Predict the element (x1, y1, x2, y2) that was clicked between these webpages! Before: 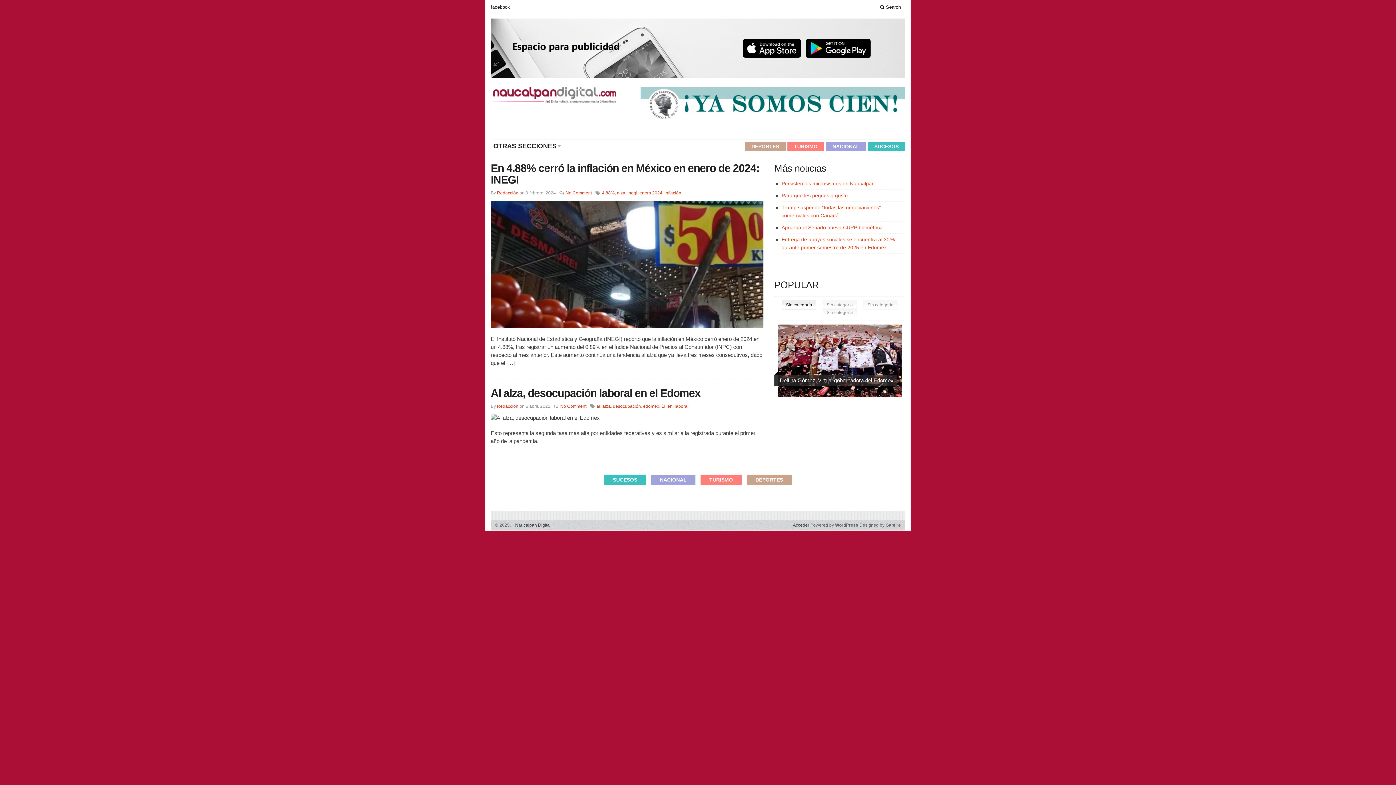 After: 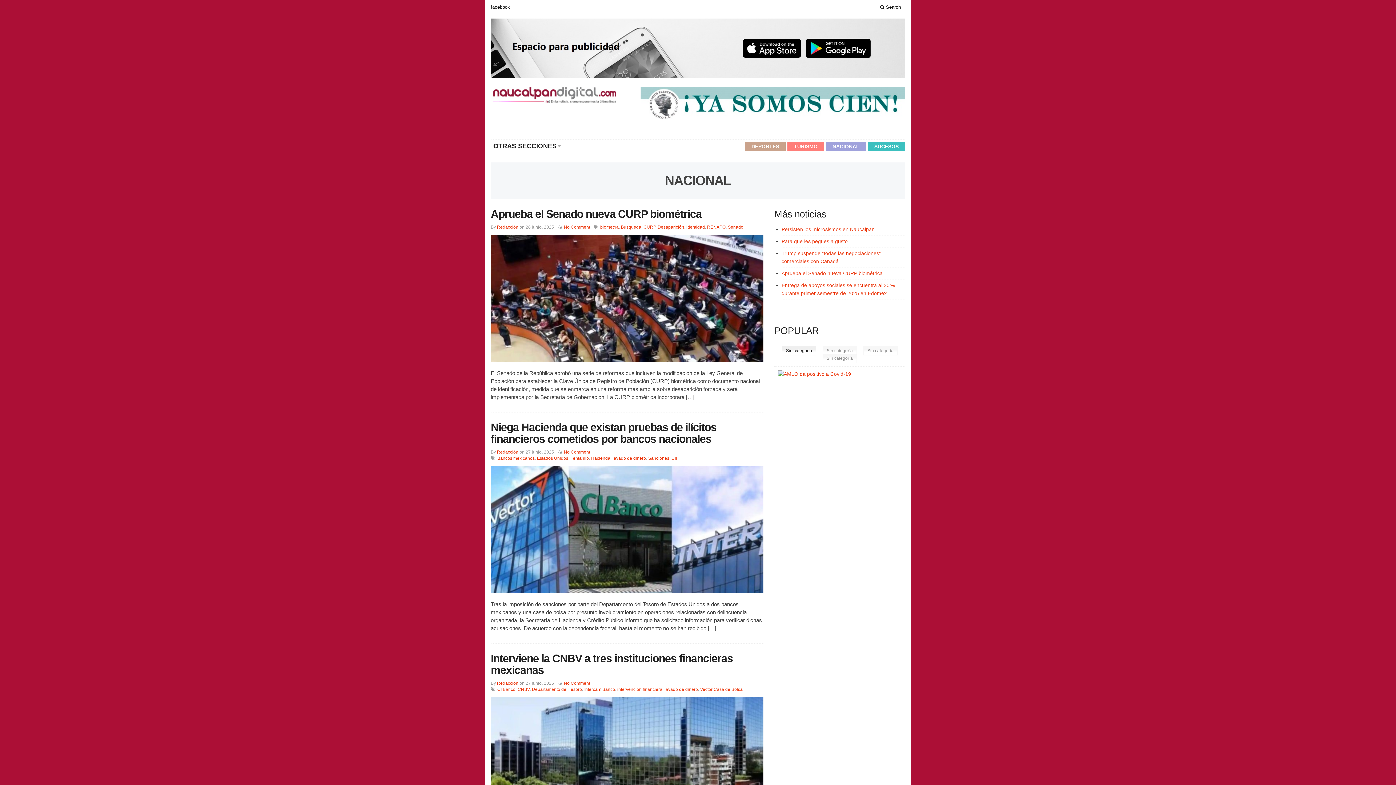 Action: bbox: (651, 475, 695, 485) label: NACIONAL